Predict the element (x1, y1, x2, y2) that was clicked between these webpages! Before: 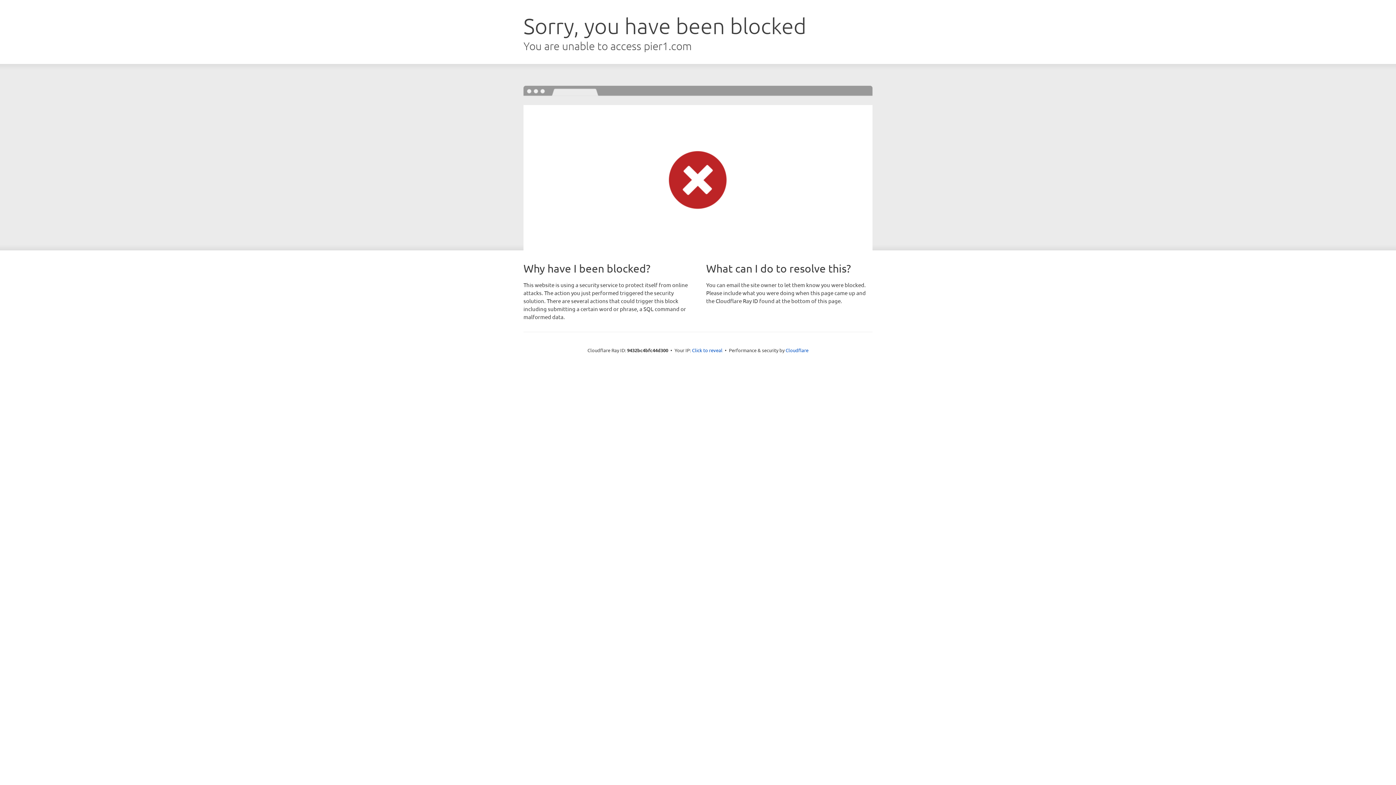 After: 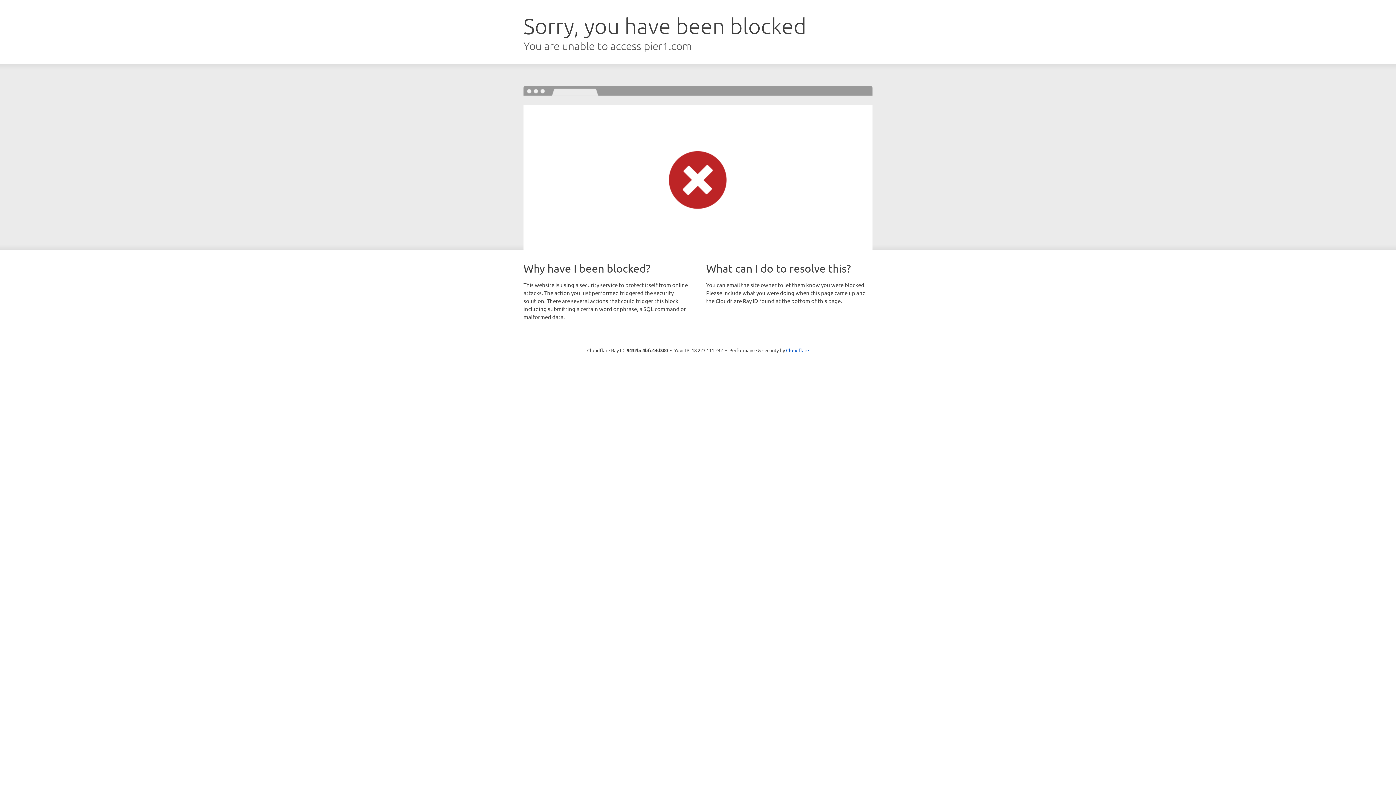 Action: bbox: (692, 346, 722, 353) label: Click to reveal